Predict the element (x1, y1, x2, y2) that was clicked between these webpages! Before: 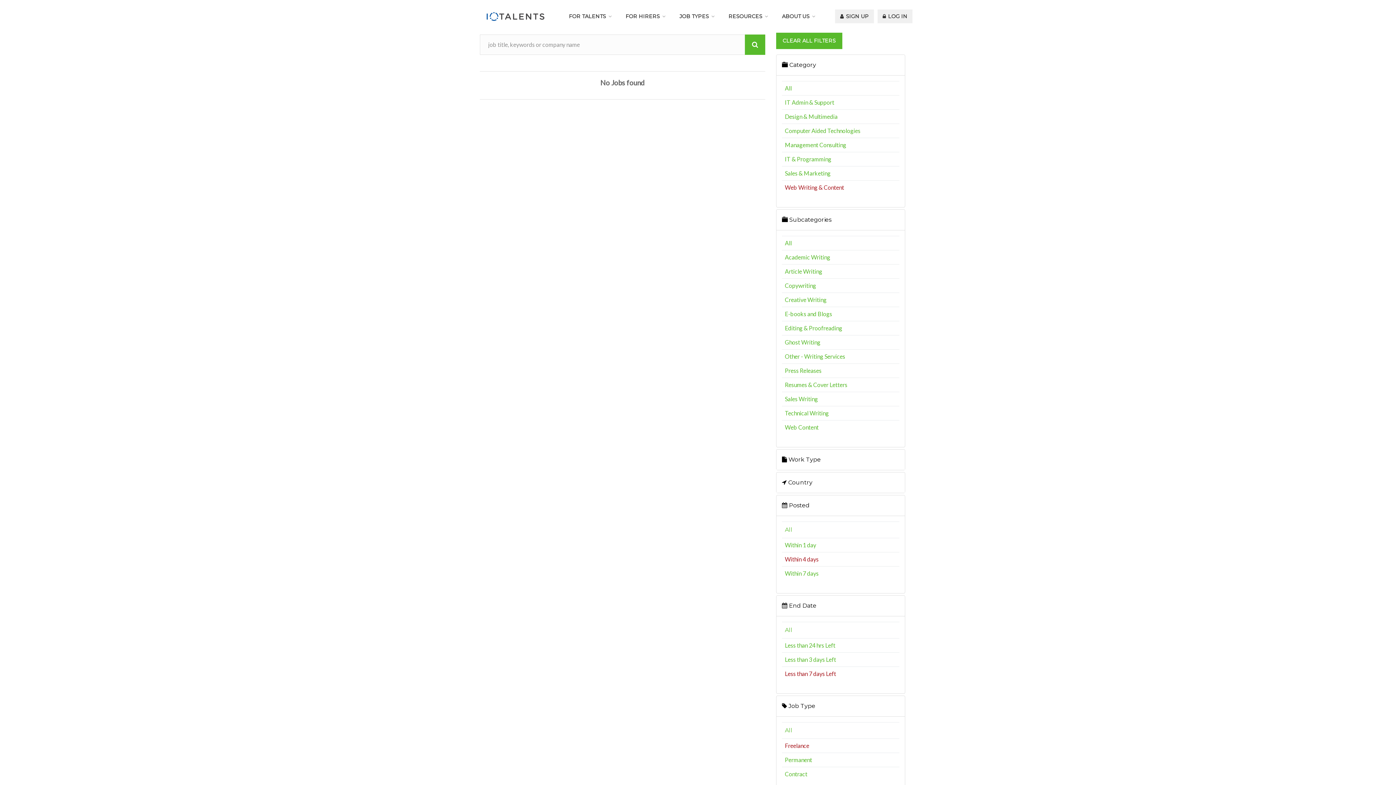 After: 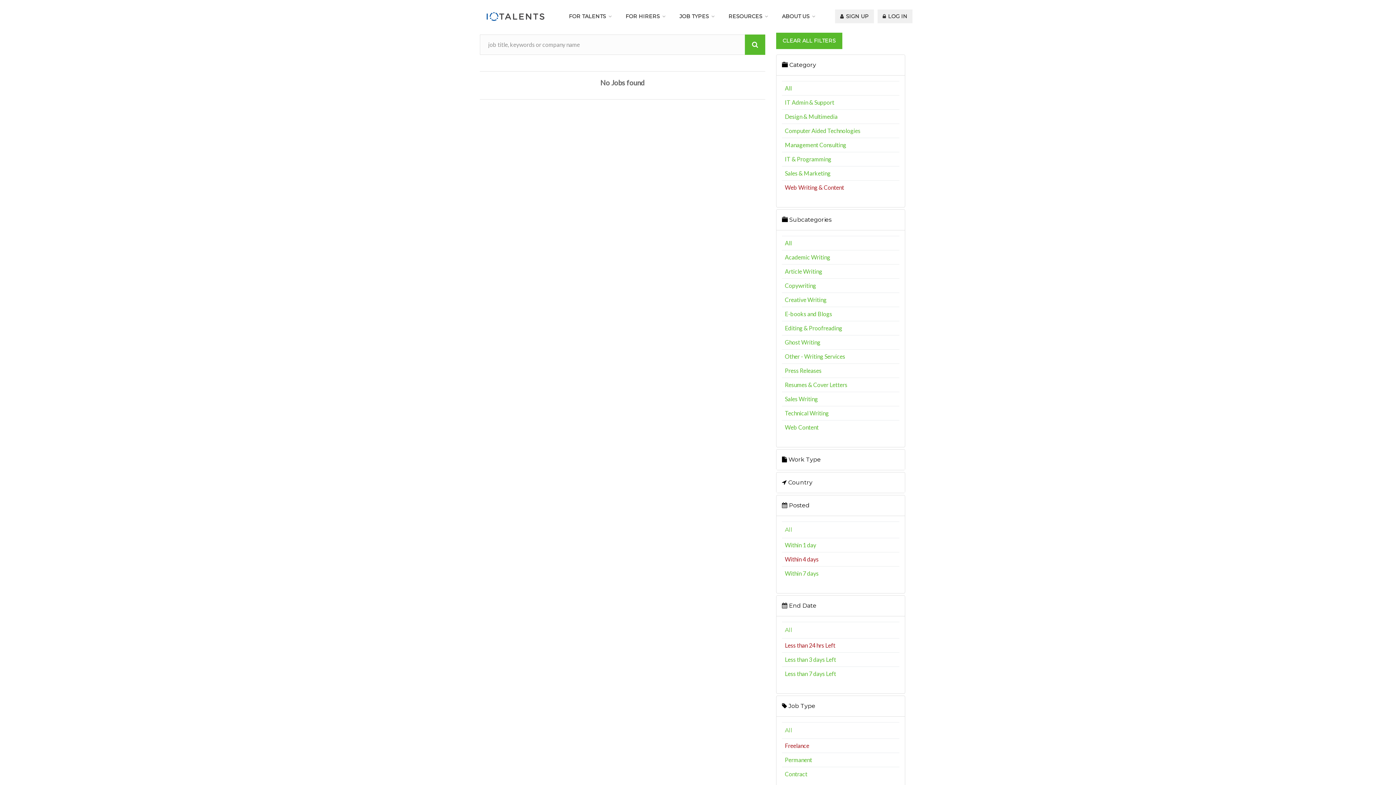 Action: bbox: (785, 642, 835, 649) label: Less than 24 hrs Left